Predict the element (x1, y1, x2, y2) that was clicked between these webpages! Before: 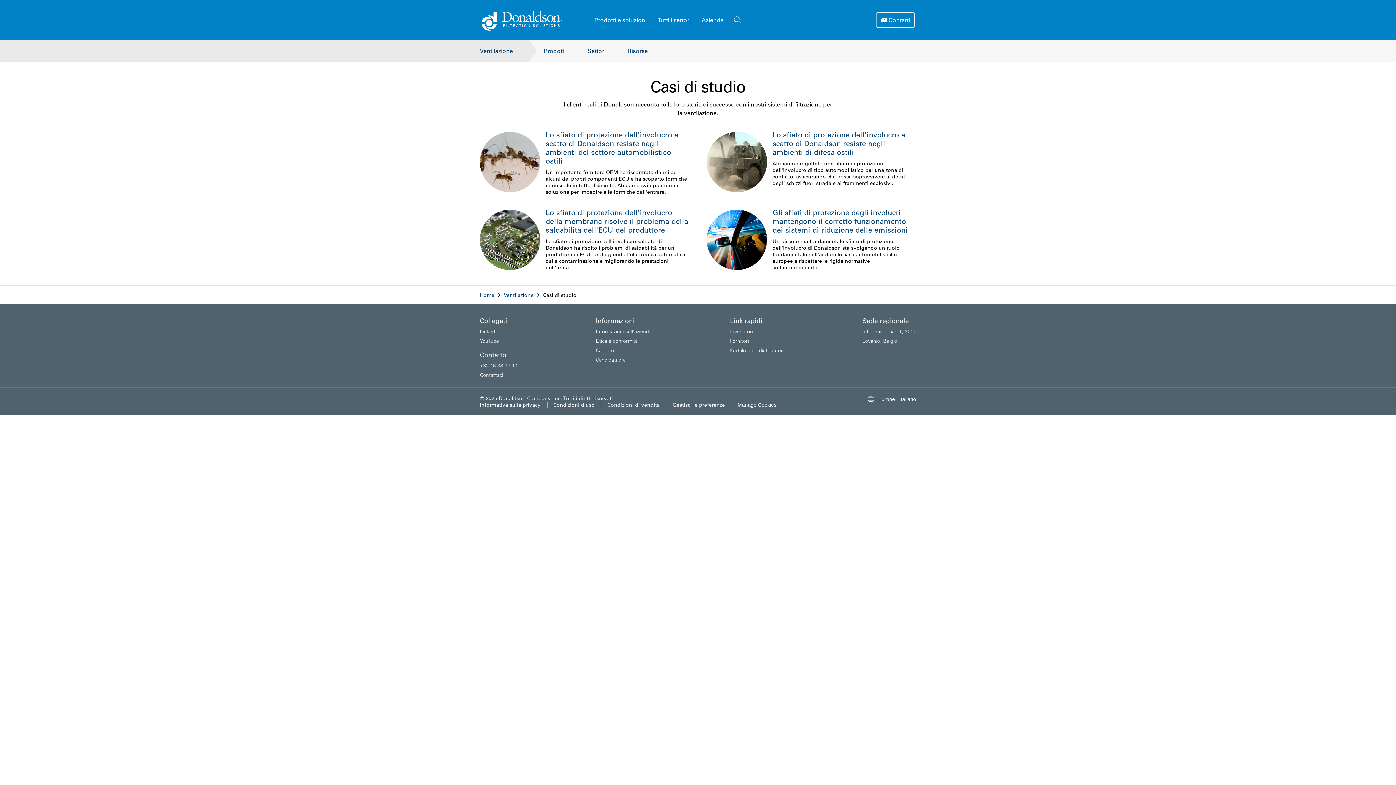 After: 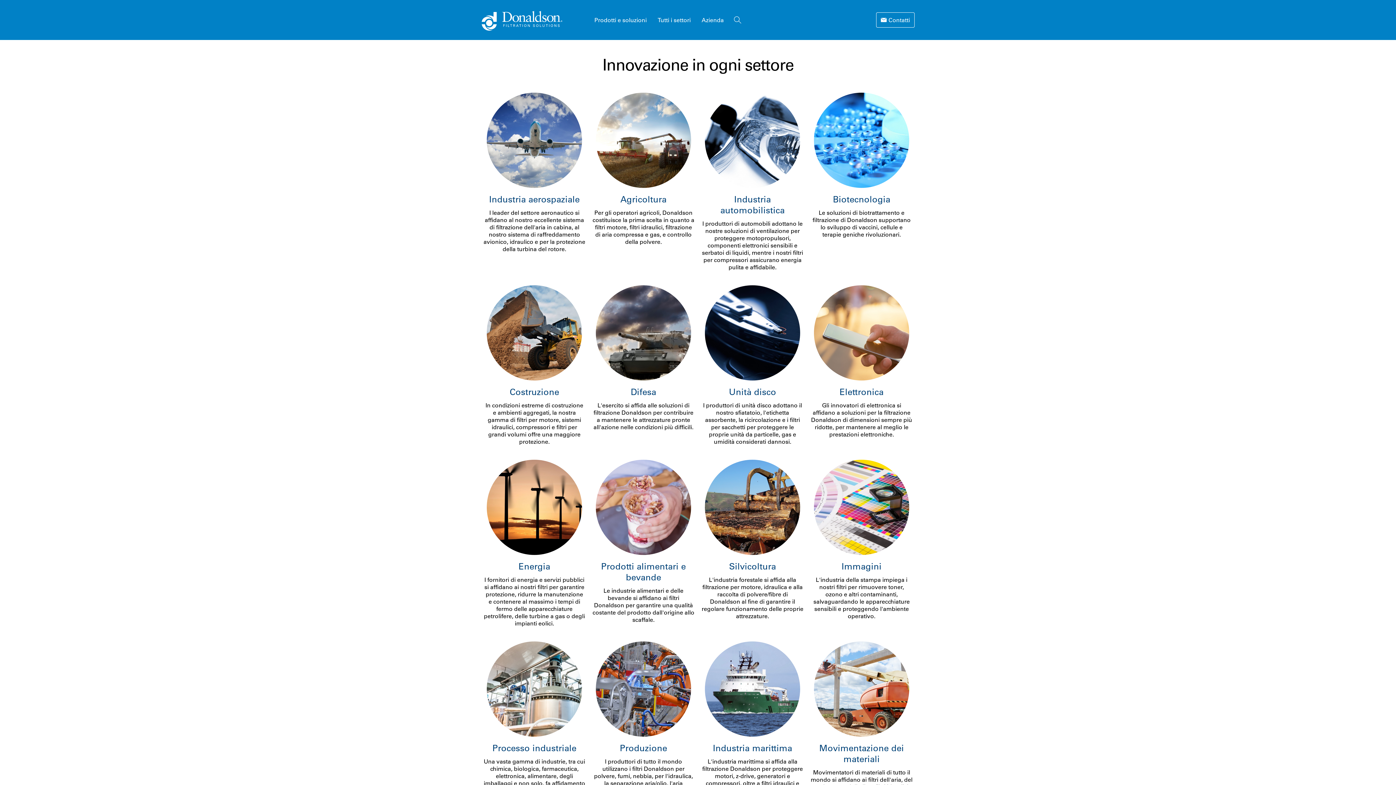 Action: label: Tutti i settori bbox: (652, 0, 696, 40)